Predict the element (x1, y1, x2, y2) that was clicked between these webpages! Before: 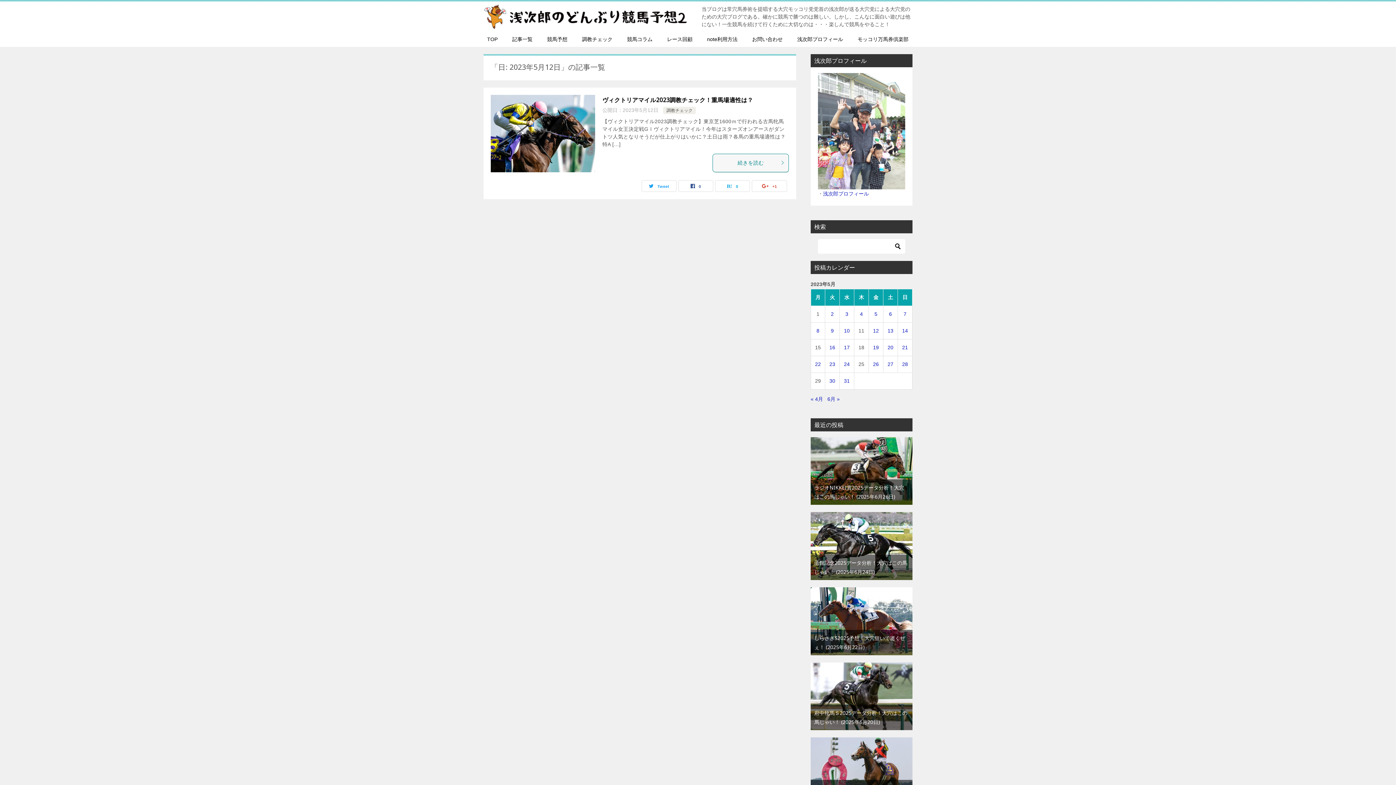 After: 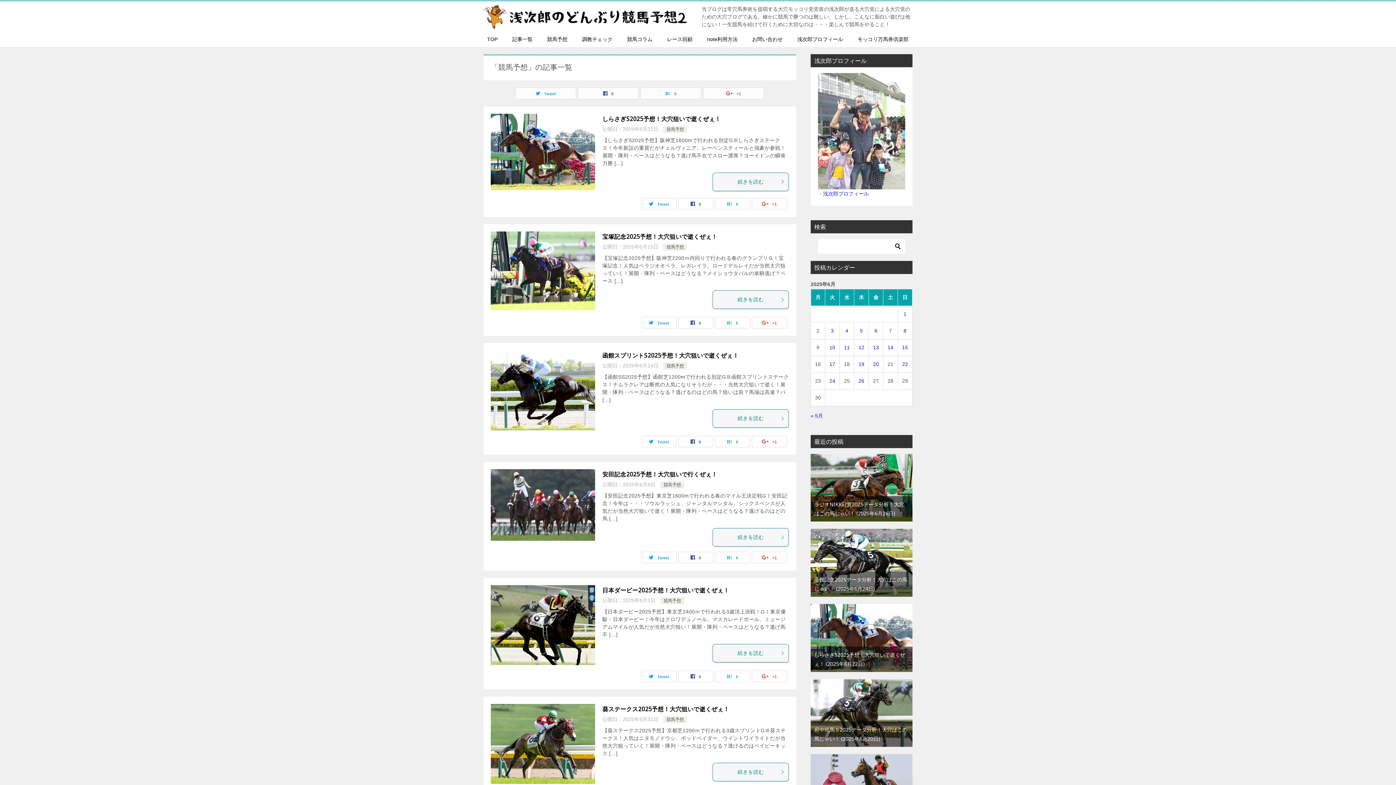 Action: label: 競馬予想 bbox: (540, 31, 574, 46)